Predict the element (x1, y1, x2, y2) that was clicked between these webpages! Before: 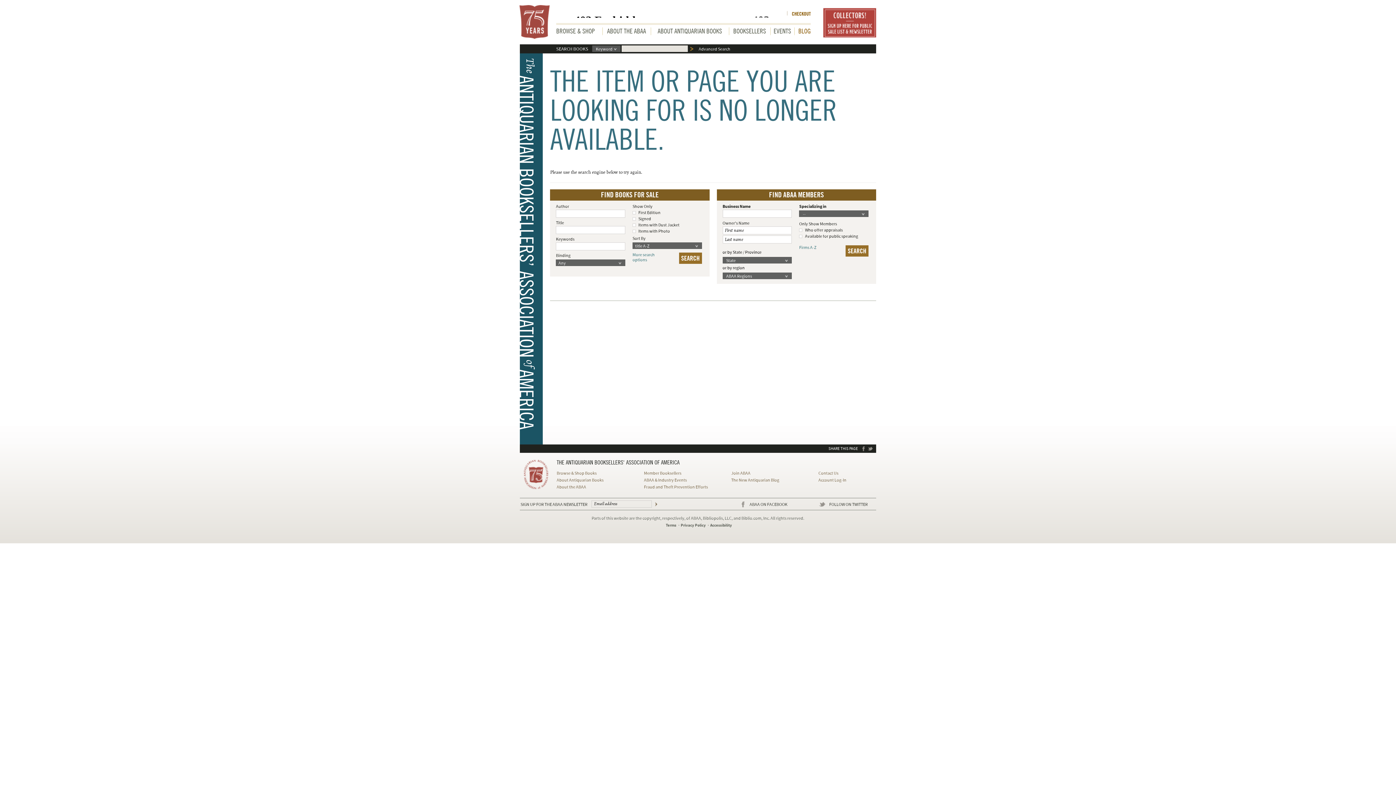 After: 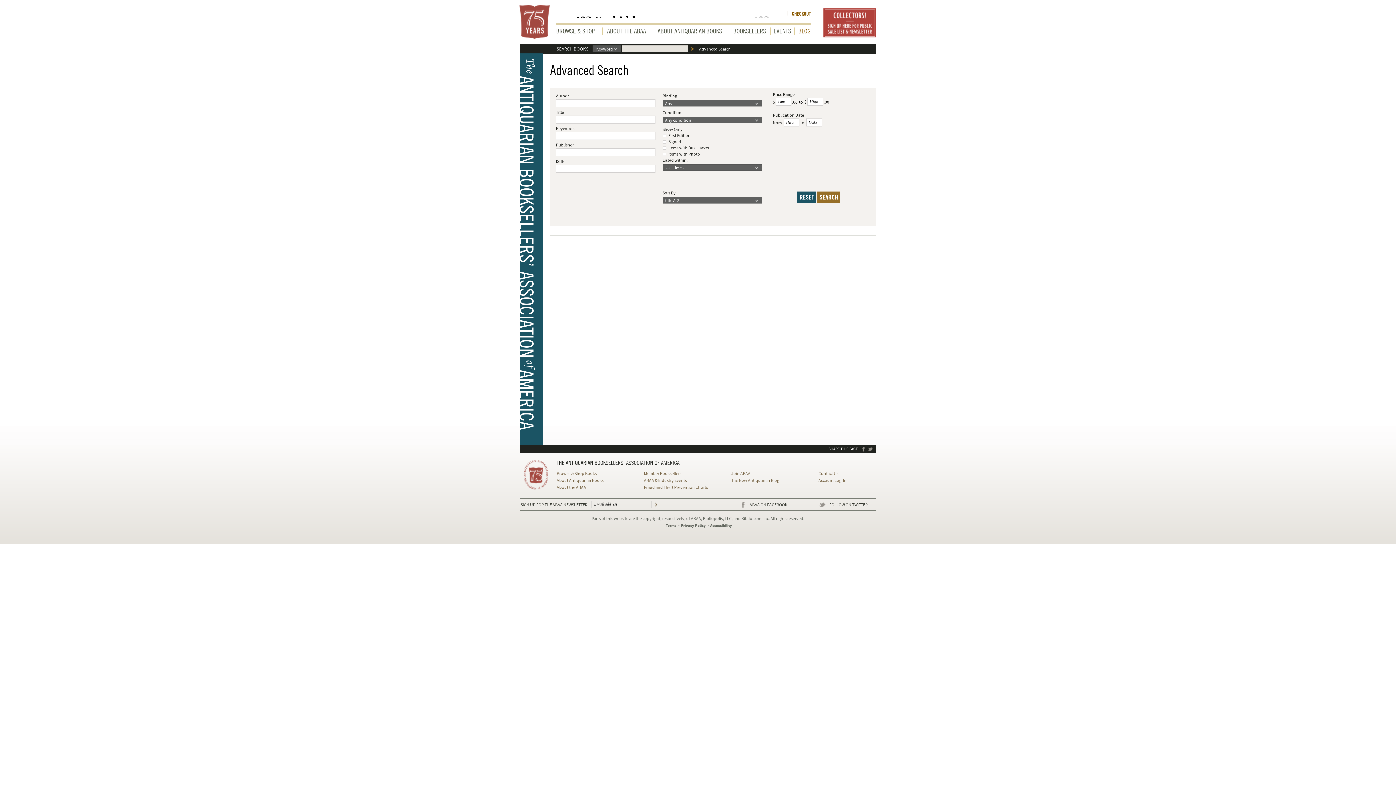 Action: bbox: (698, 46, 730, 52) label: Advanced Search